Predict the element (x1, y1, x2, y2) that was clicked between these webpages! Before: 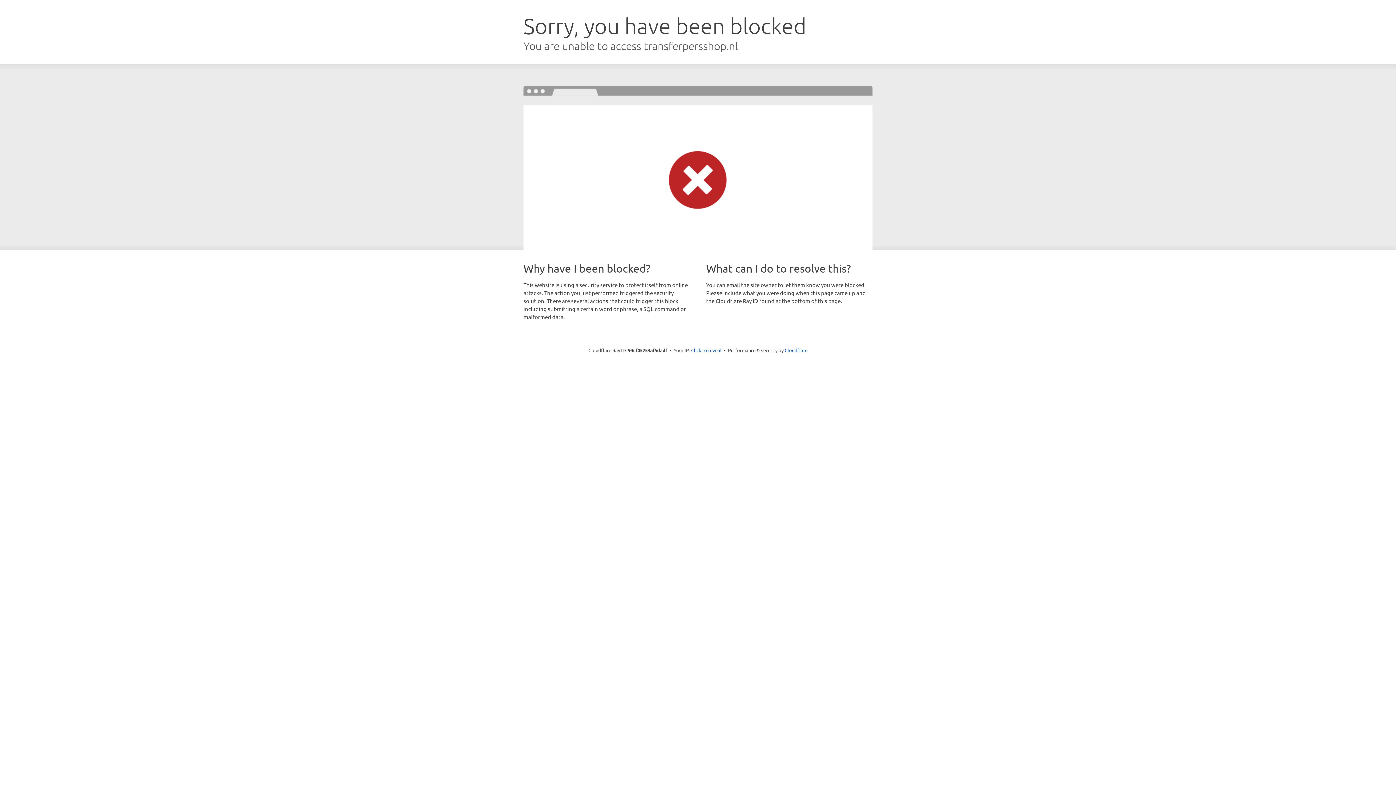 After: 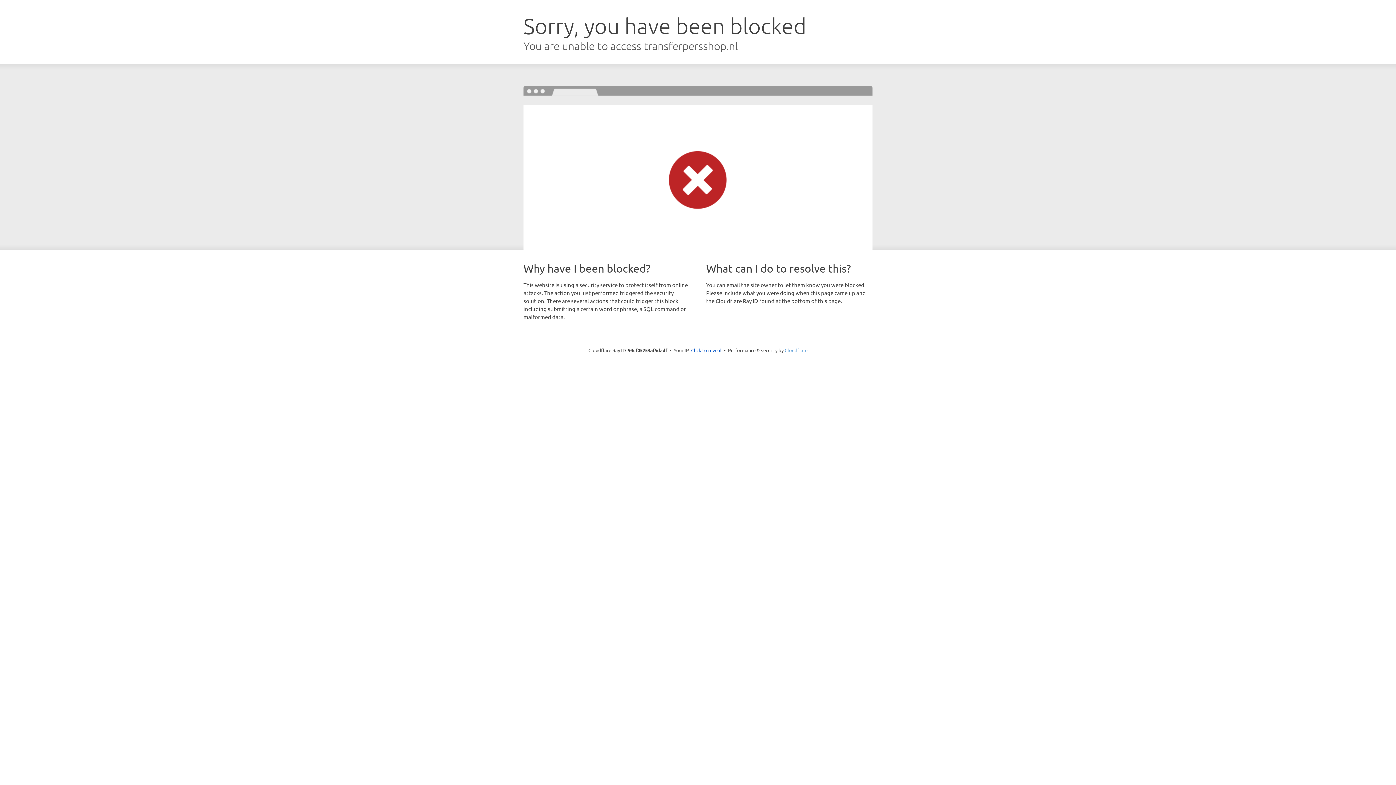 Action: label: Cloudflare bbox: (784, 347, 807, 353)